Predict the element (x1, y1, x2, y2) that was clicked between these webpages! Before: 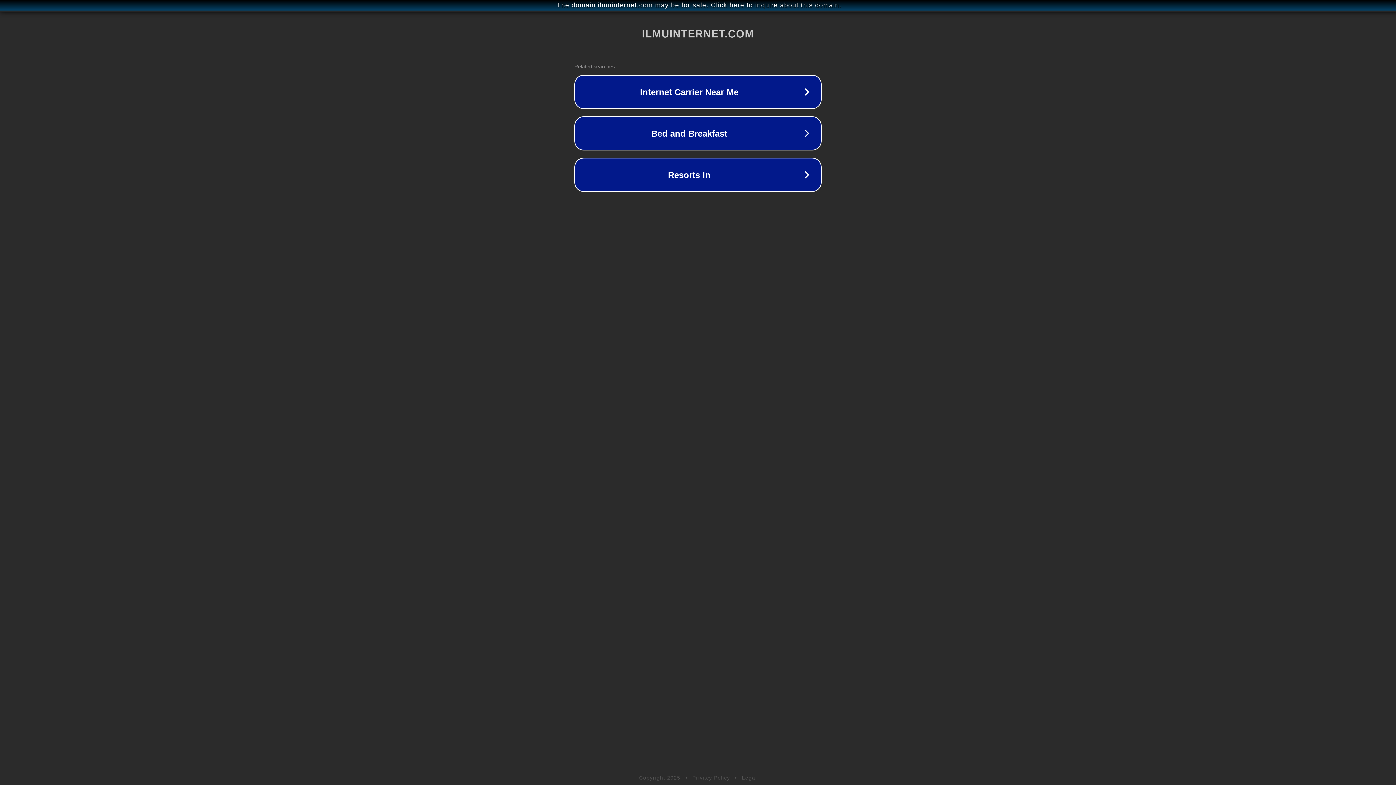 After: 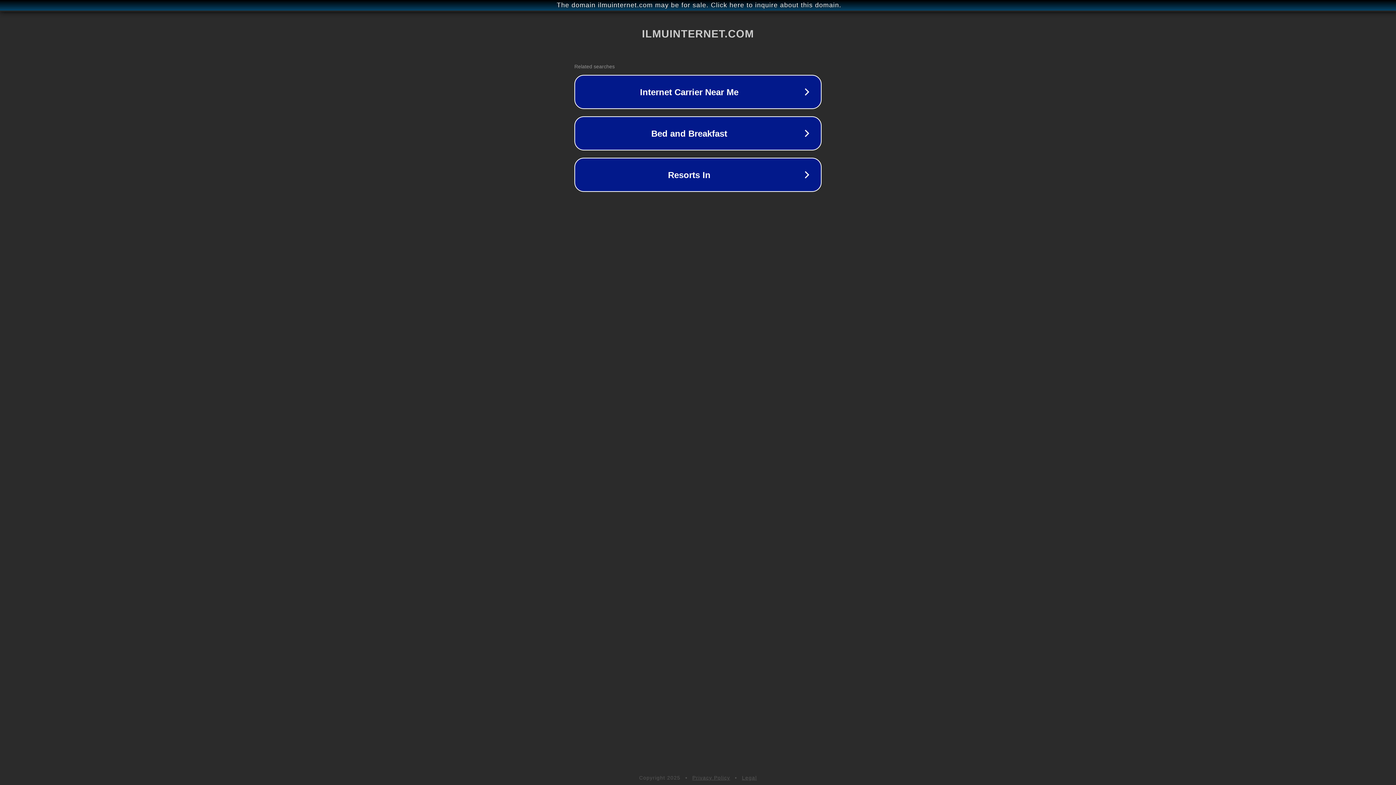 Action: bbox: (692, 775, 730, 781) label: Privacy Policy